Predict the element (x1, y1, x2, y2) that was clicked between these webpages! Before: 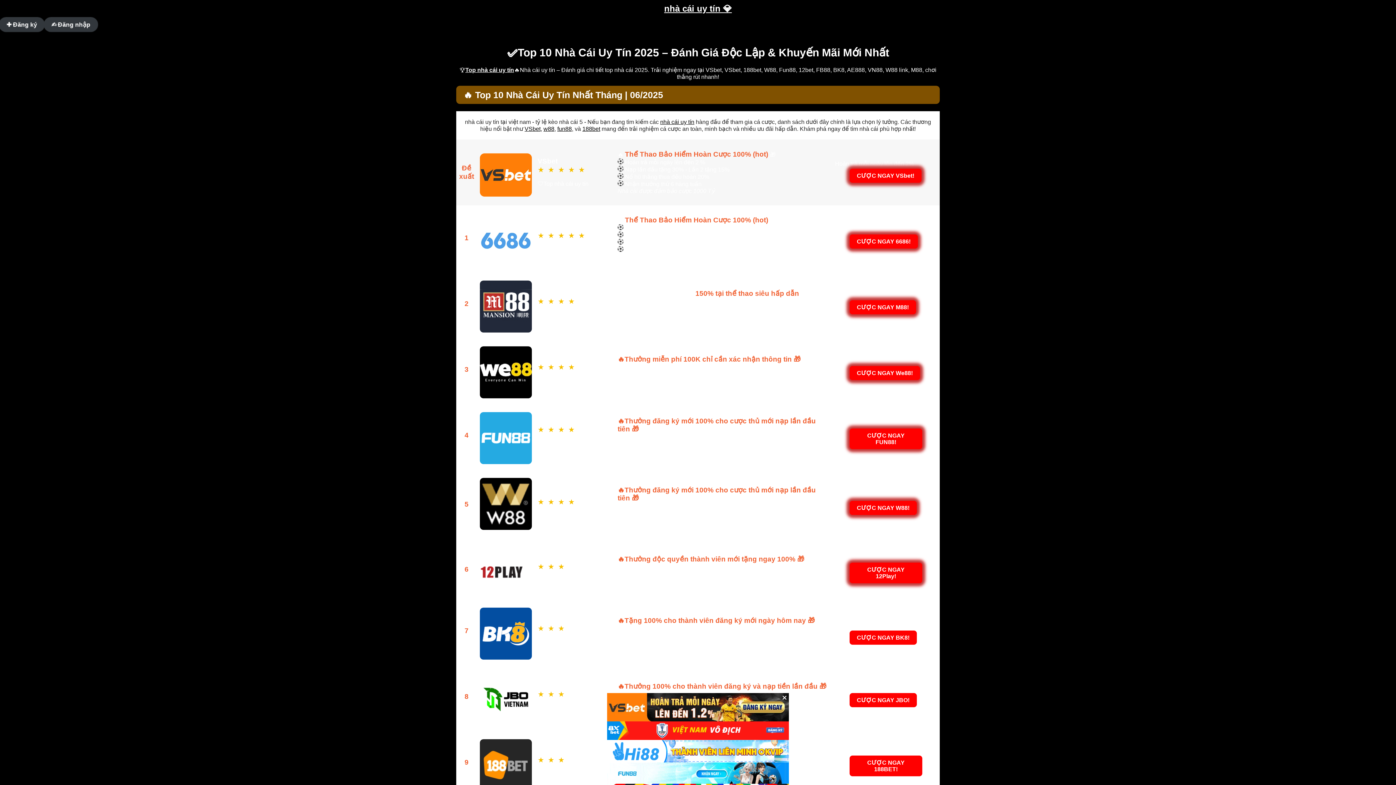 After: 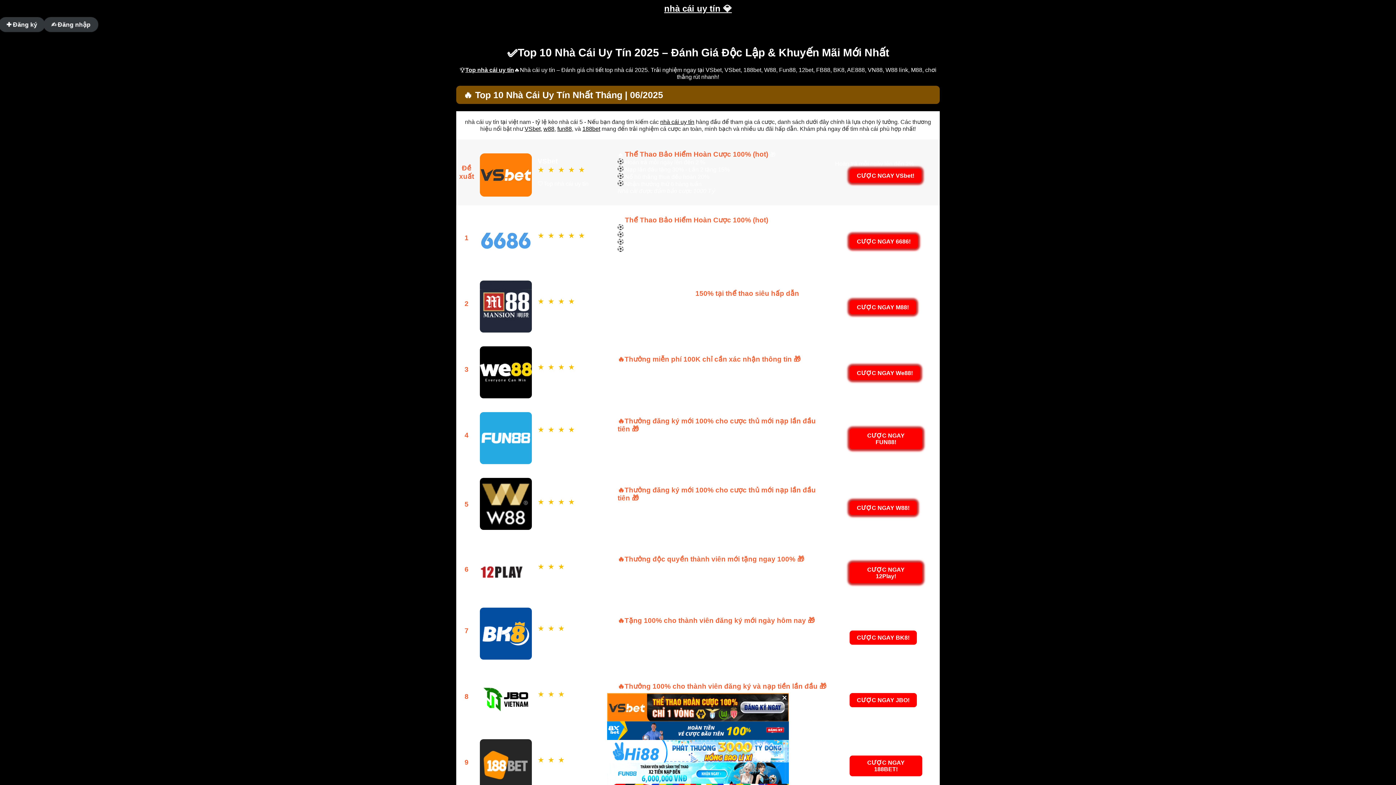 Action: bbox: (664, 3, 732, 13) label: nhà cái uy tín 💎